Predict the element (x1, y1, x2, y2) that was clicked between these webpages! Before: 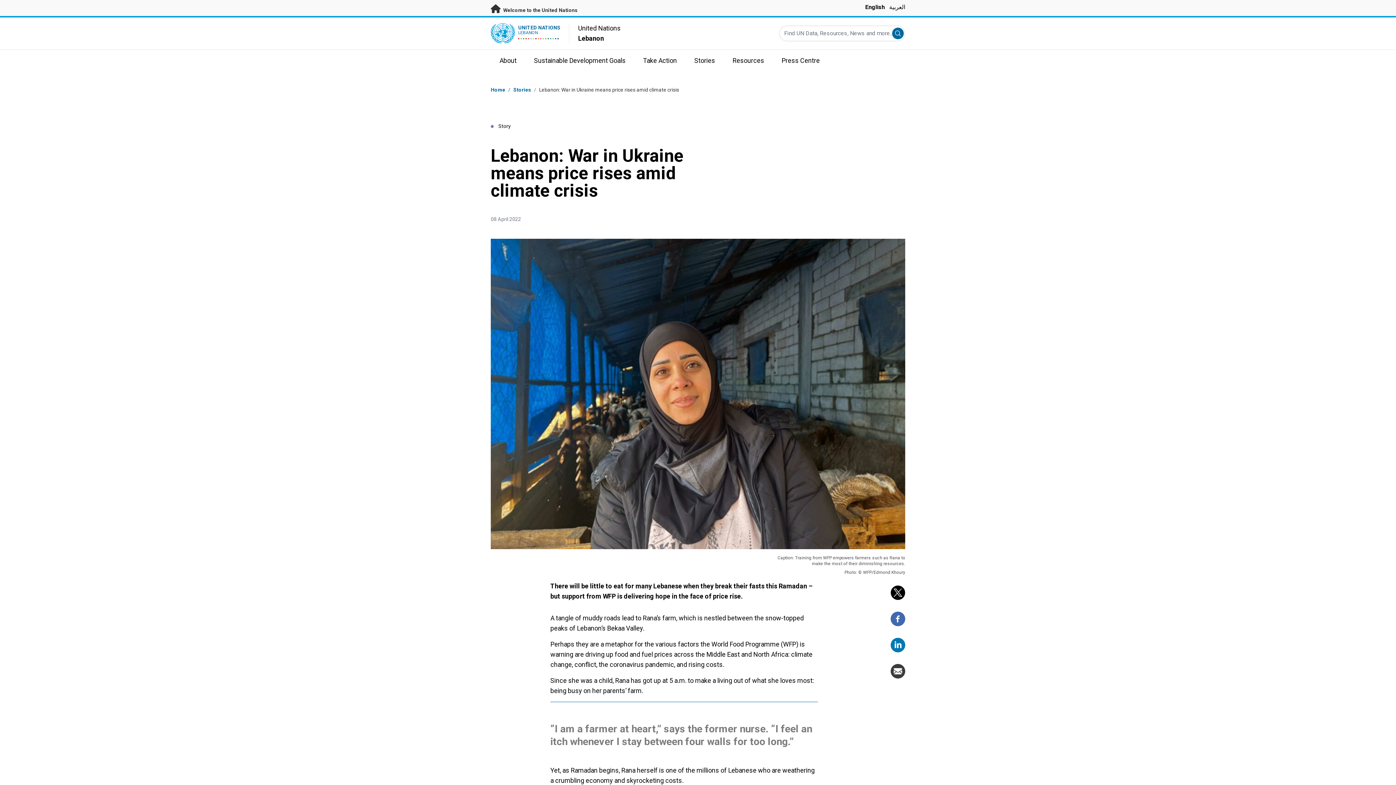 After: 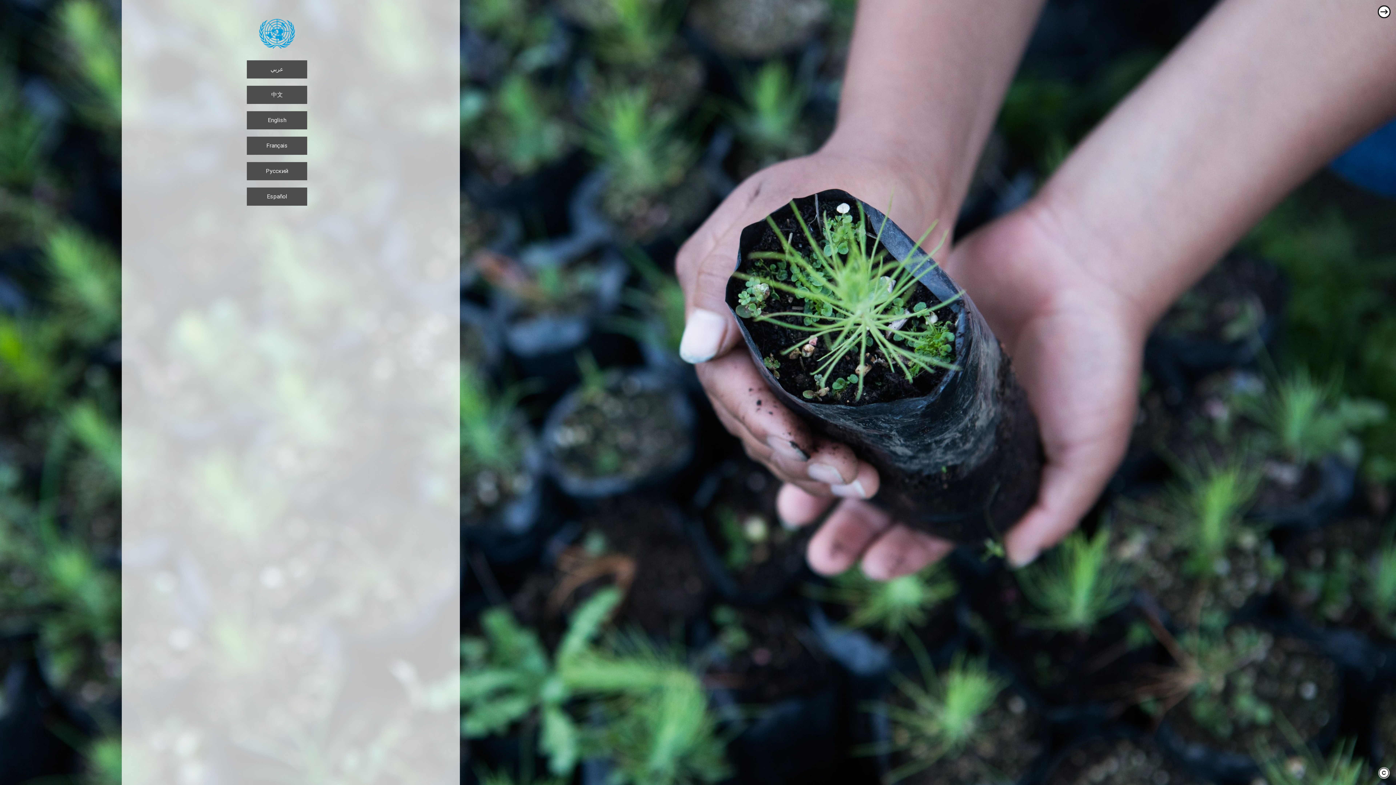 Action: bbox: (490, 6, 576, 12) label:  Welcome to the United Nations